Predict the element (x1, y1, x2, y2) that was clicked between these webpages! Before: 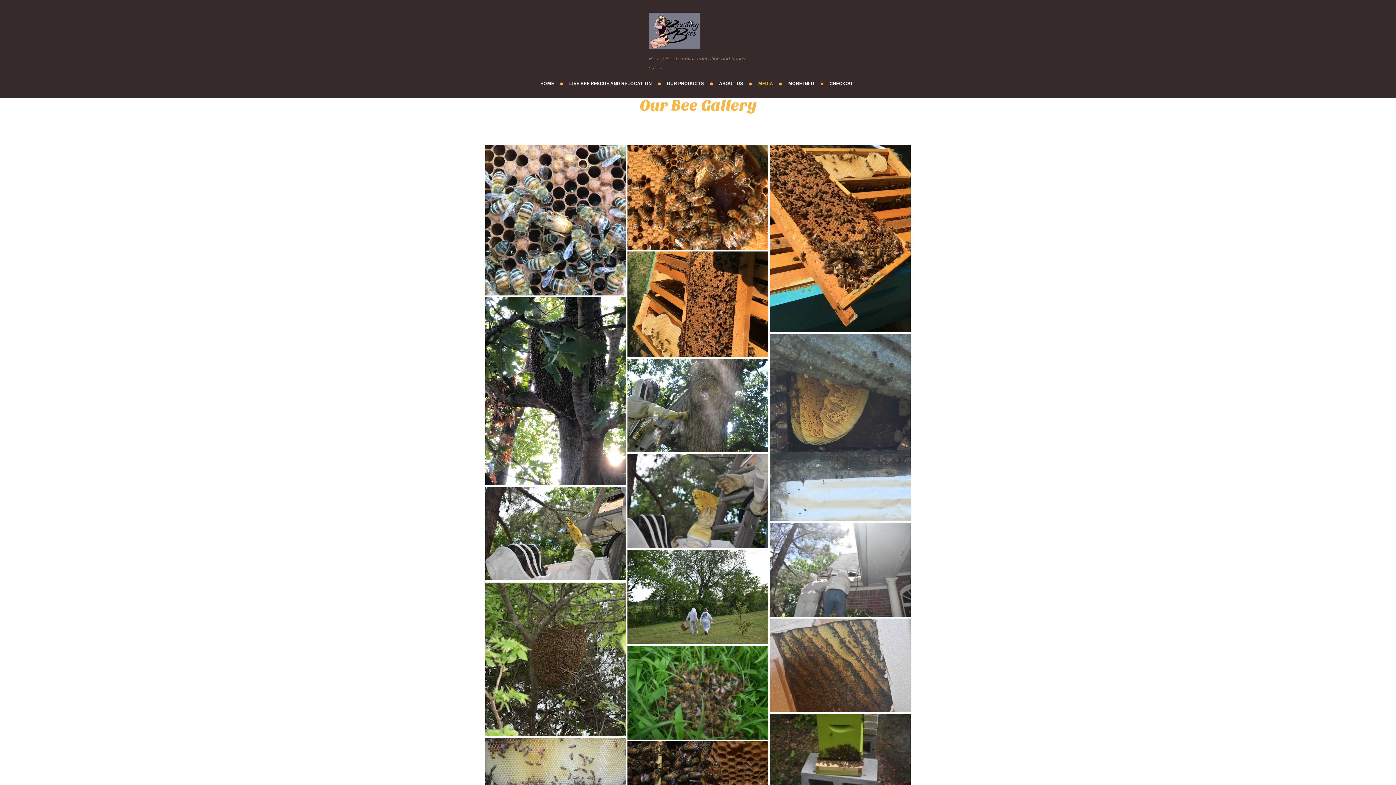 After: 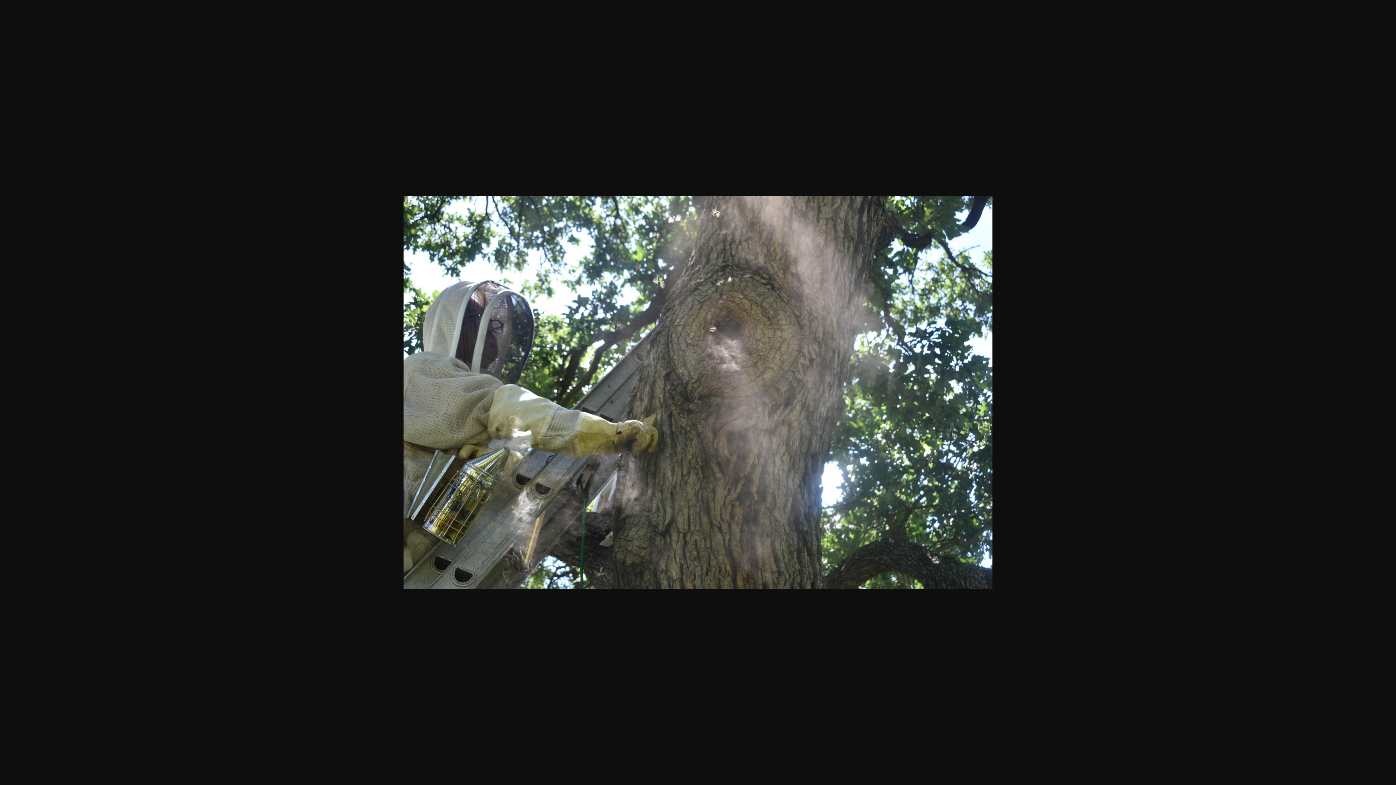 Action: bbox: (626, 371, 764, 464)